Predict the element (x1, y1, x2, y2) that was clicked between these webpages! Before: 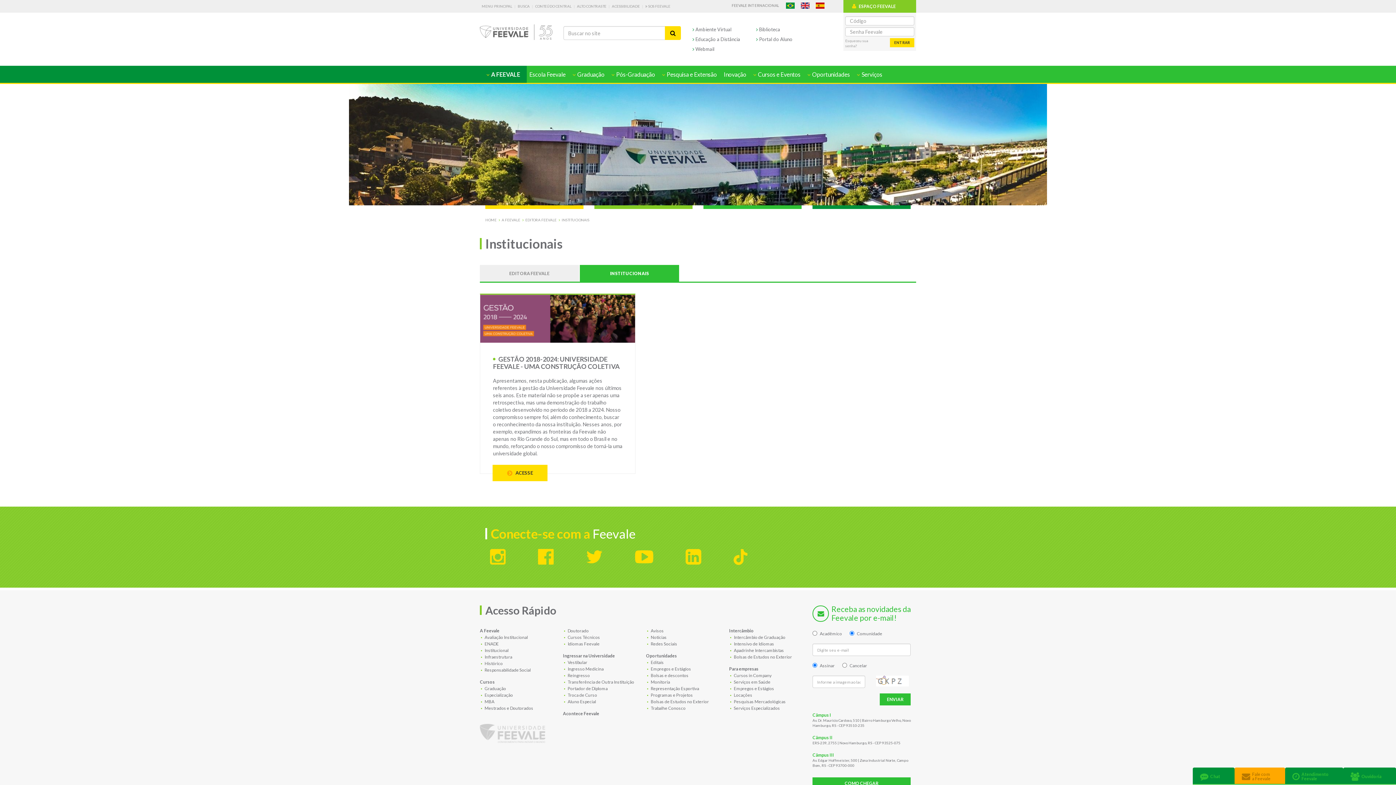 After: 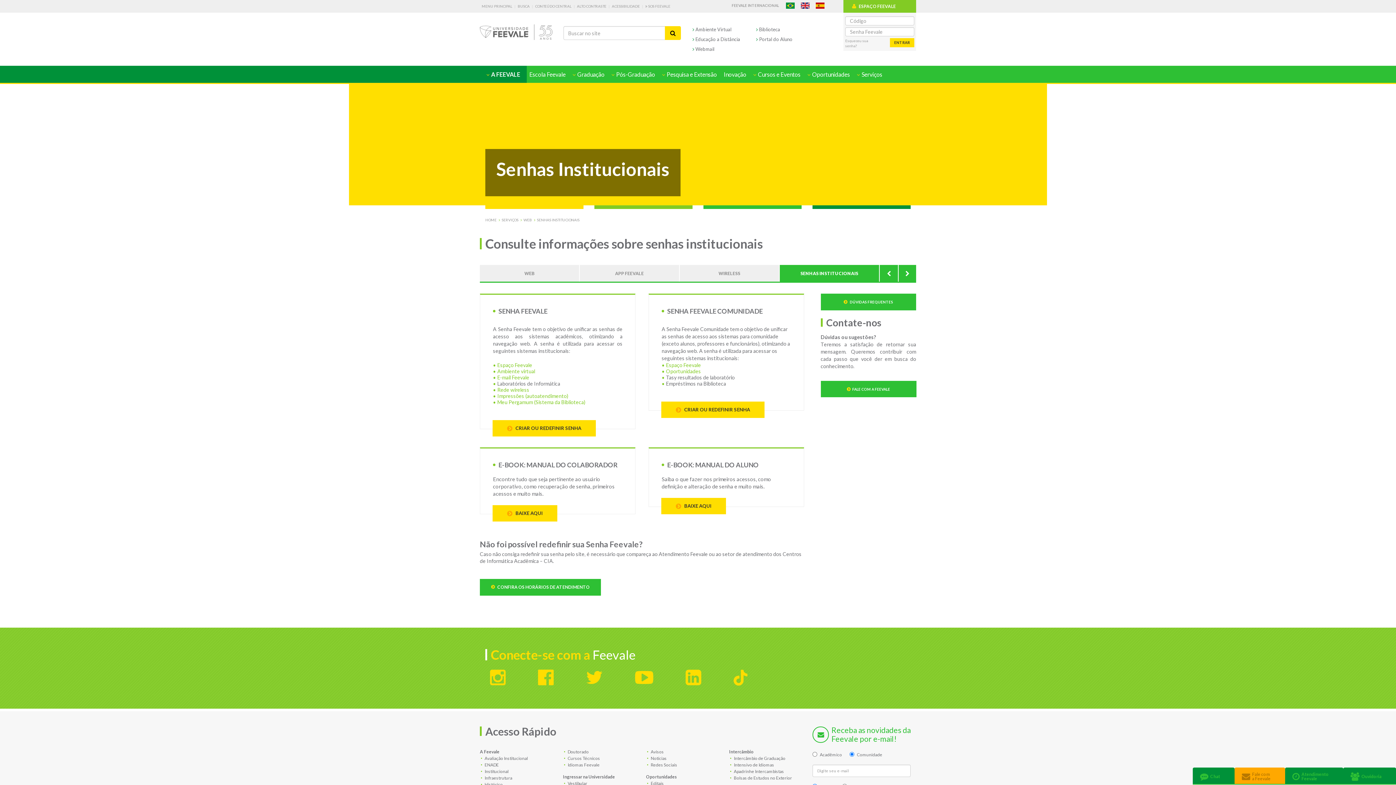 Action: label: Esqueceu sua senha? bbox: (845, 38, 874, 48)